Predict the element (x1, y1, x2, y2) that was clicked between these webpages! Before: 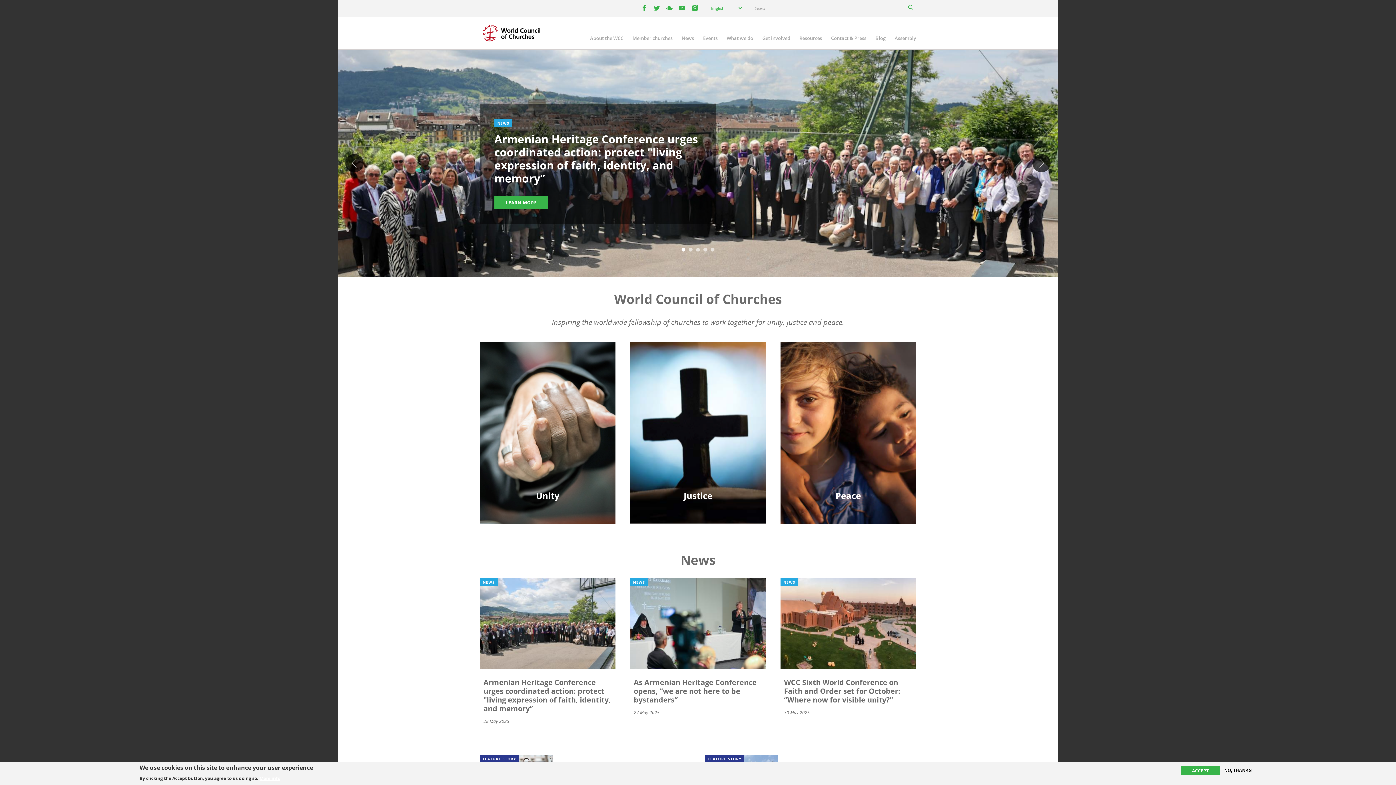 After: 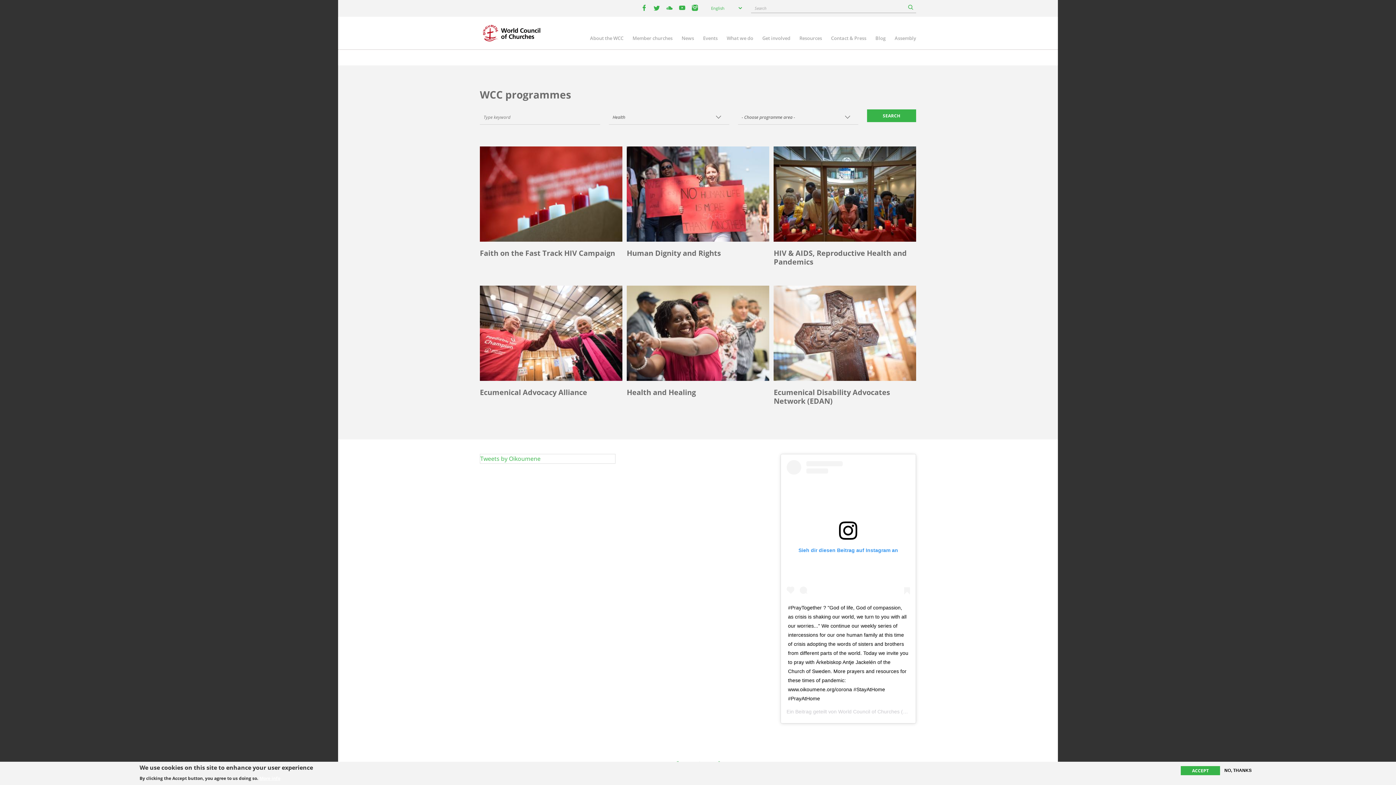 Action: bbox: (652, 410, 744, 419) label: HEALTH